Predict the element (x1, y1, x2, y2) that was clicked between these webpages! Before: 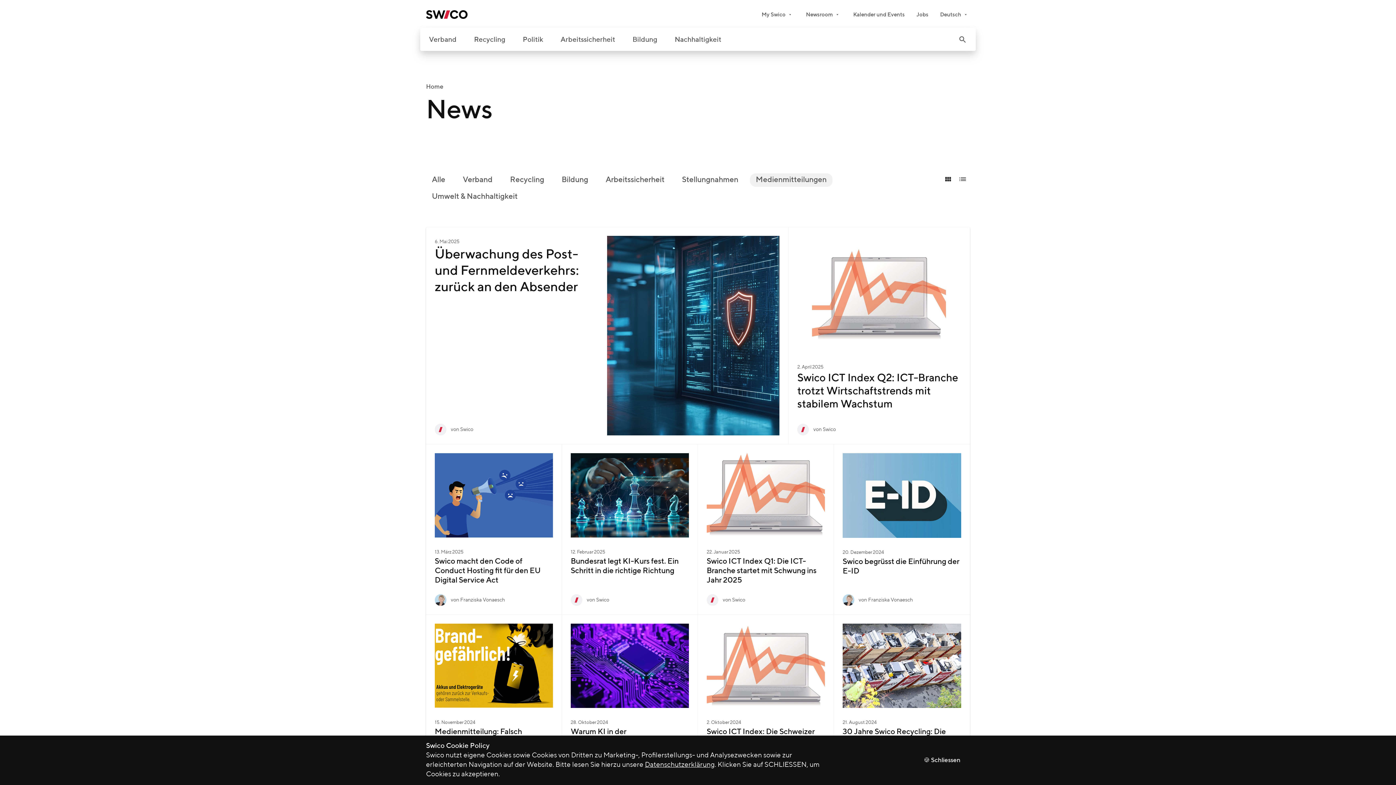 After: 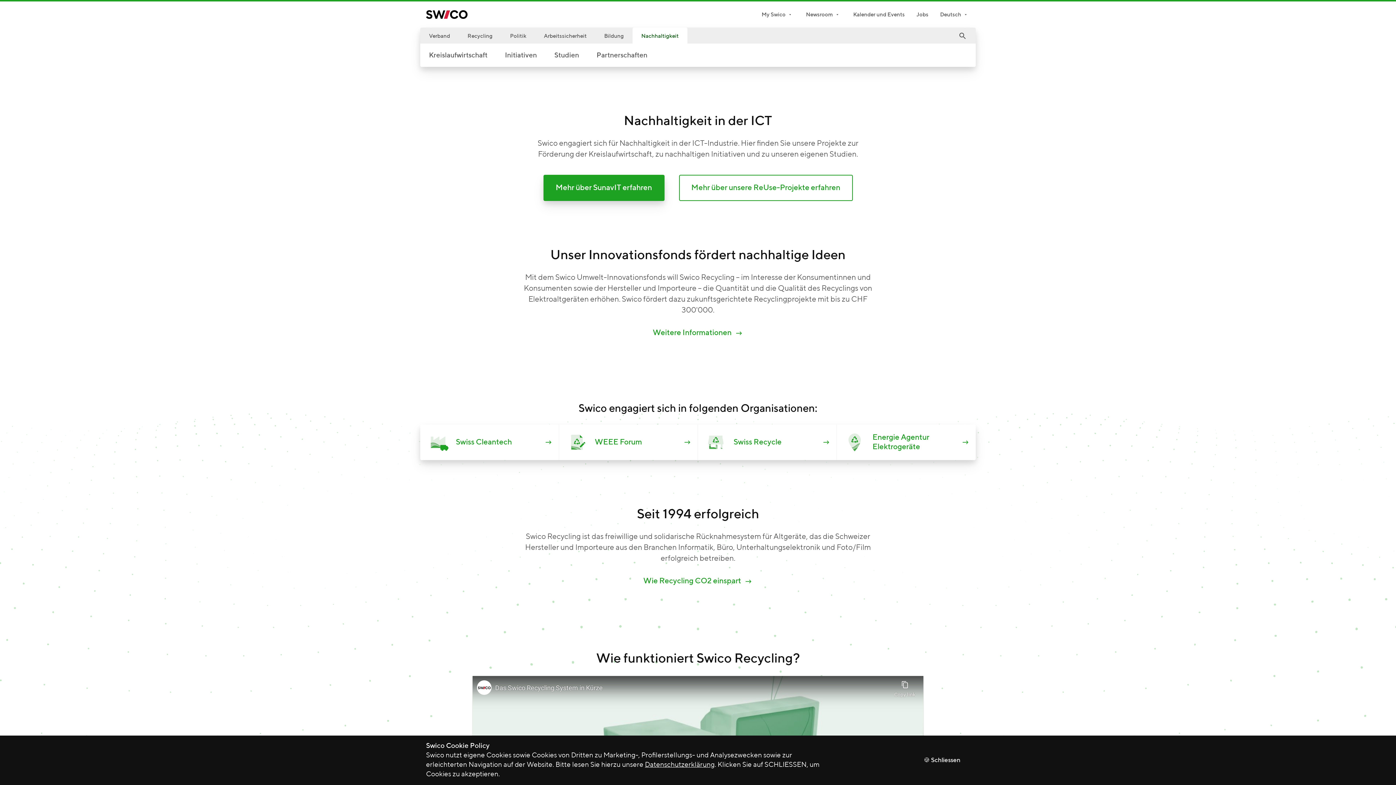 Action: label: Nachhaltigkeit bbox: (666, 28, 730, 51)